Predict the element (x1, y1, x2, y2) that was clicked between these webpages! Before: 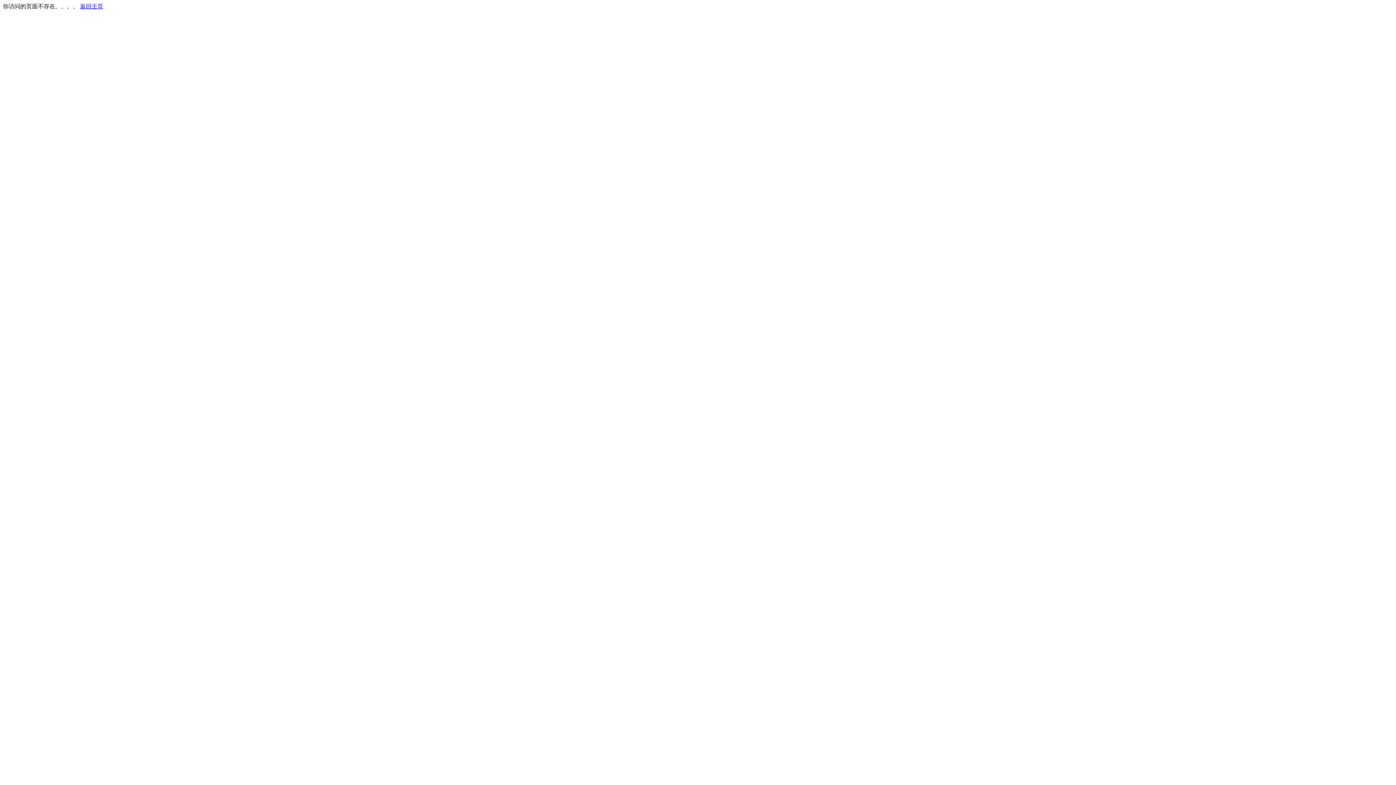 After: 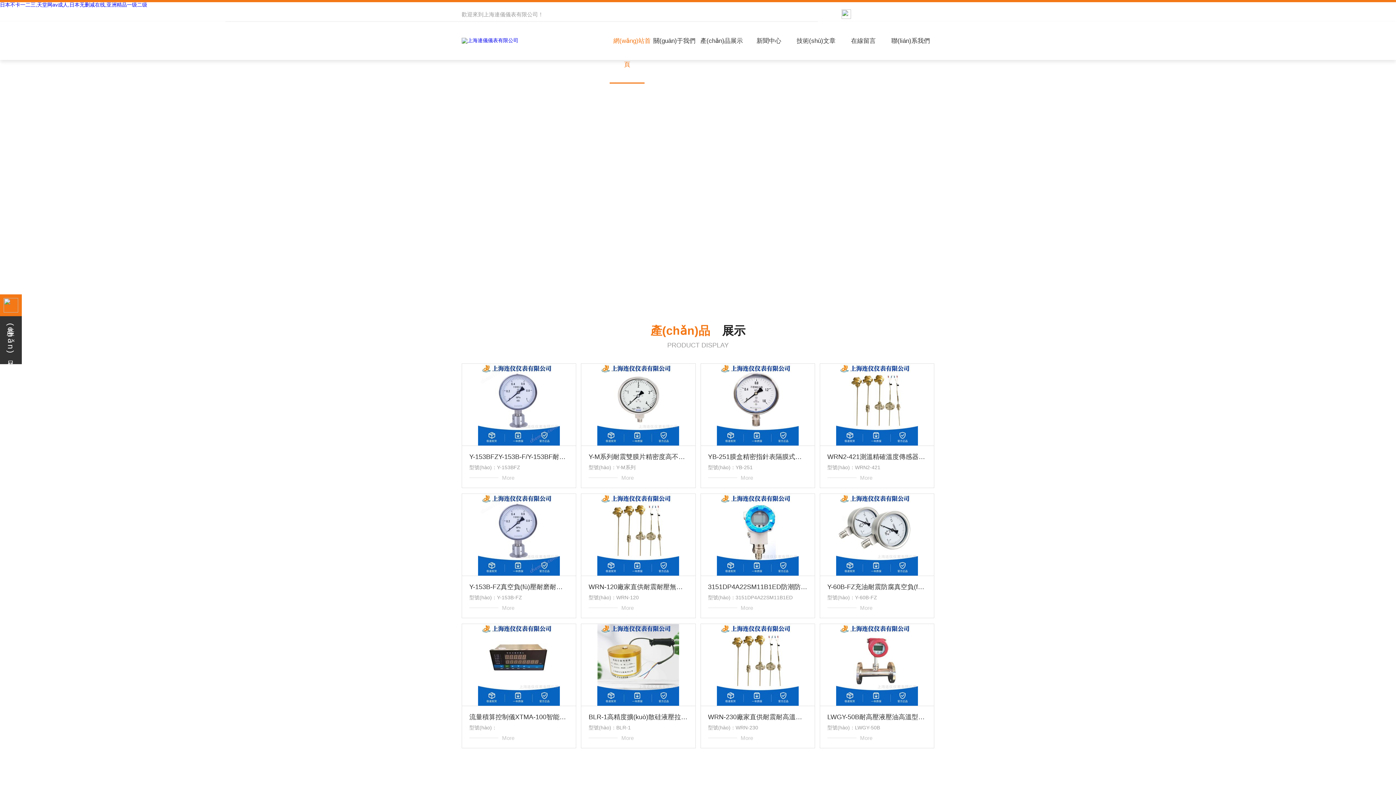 Action: label: 返回主页 bbox: (80, 3, 103, 9)